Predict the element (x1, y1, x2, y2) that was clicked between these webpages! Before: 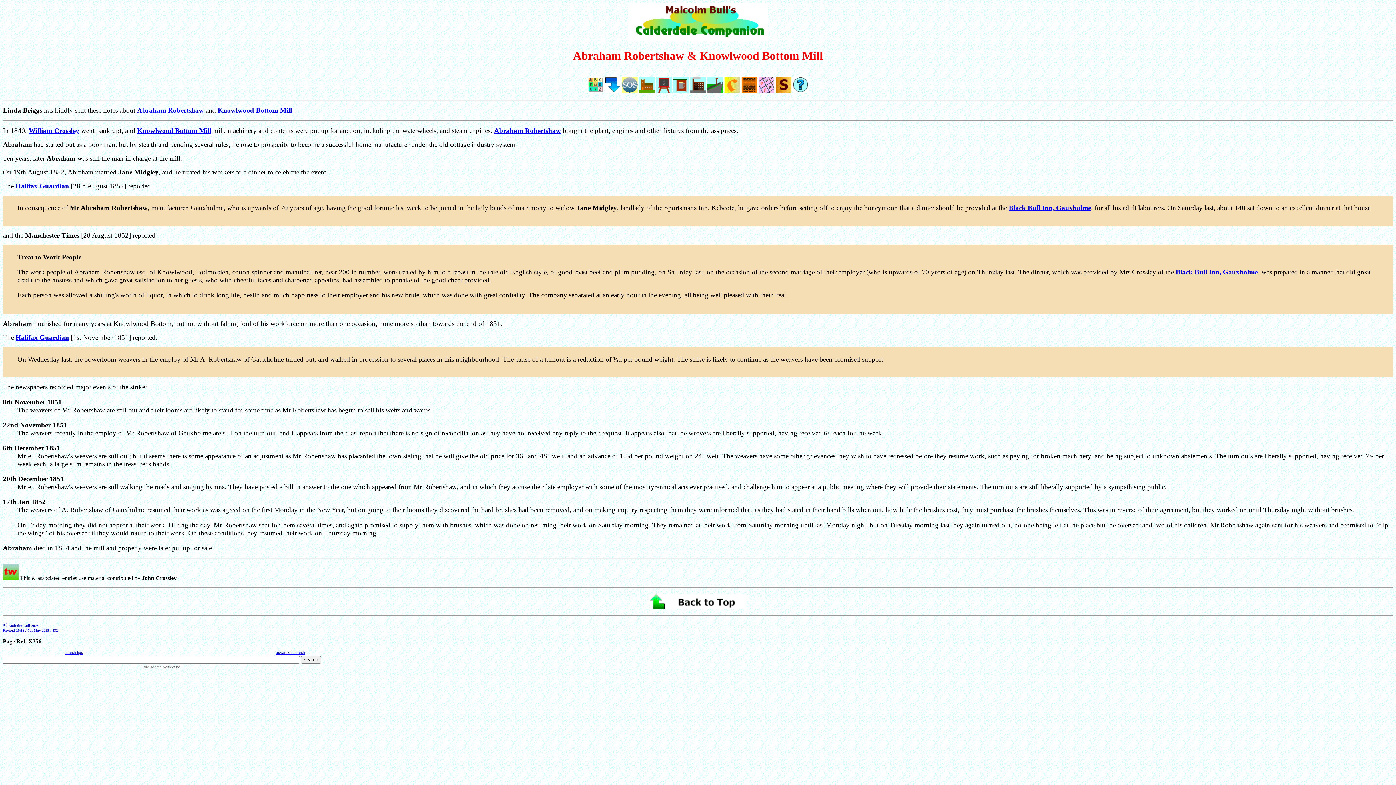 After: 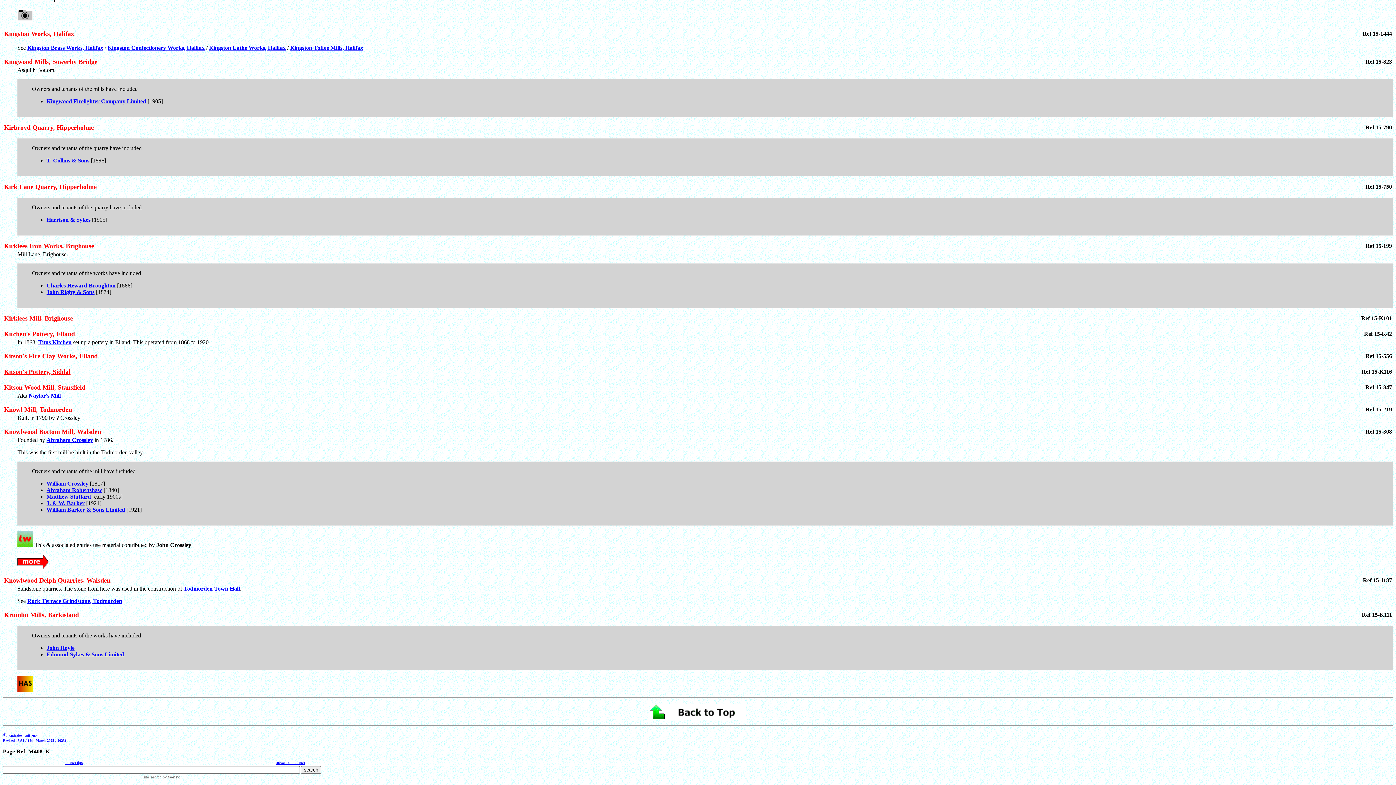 Action: bbox: (137, 126, 211, 134) label: Knowlwood Bottom Mill